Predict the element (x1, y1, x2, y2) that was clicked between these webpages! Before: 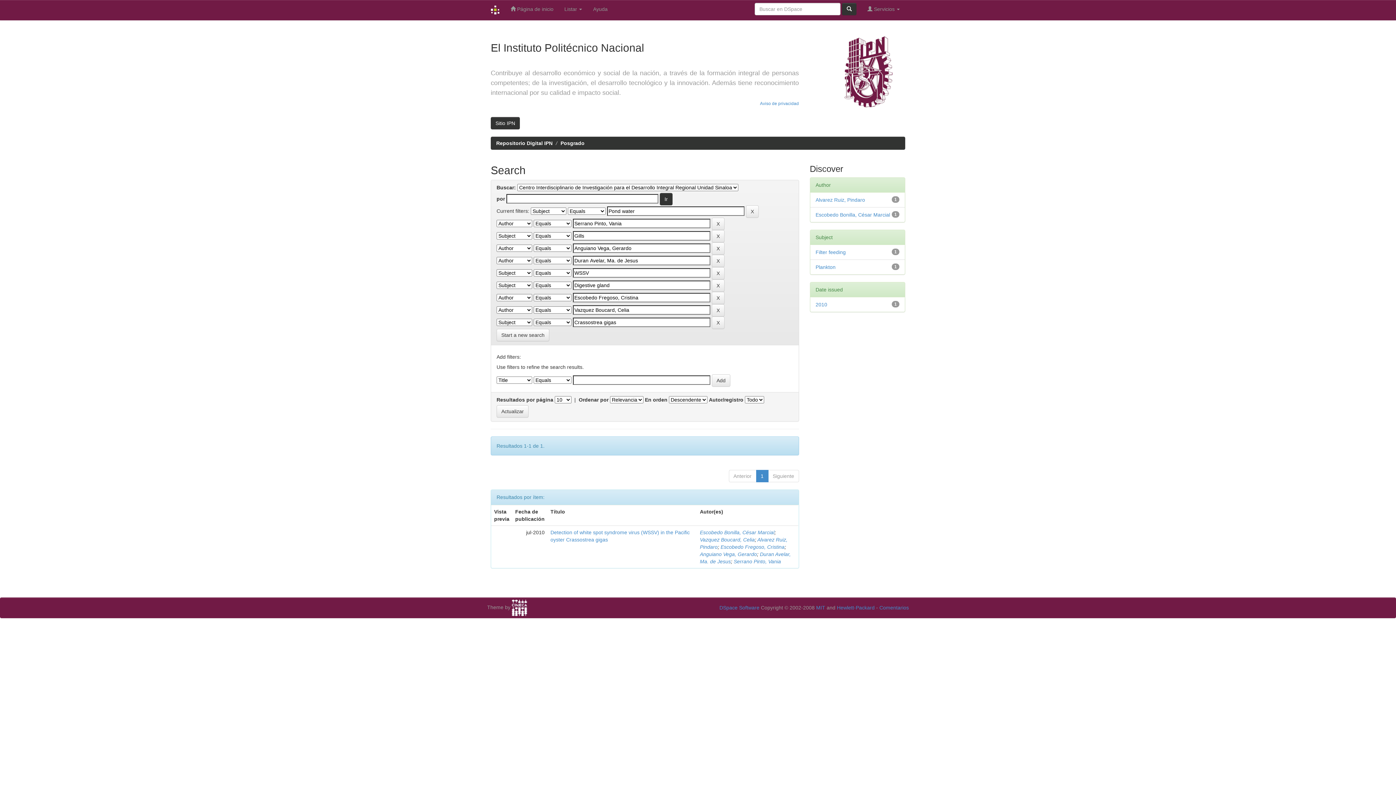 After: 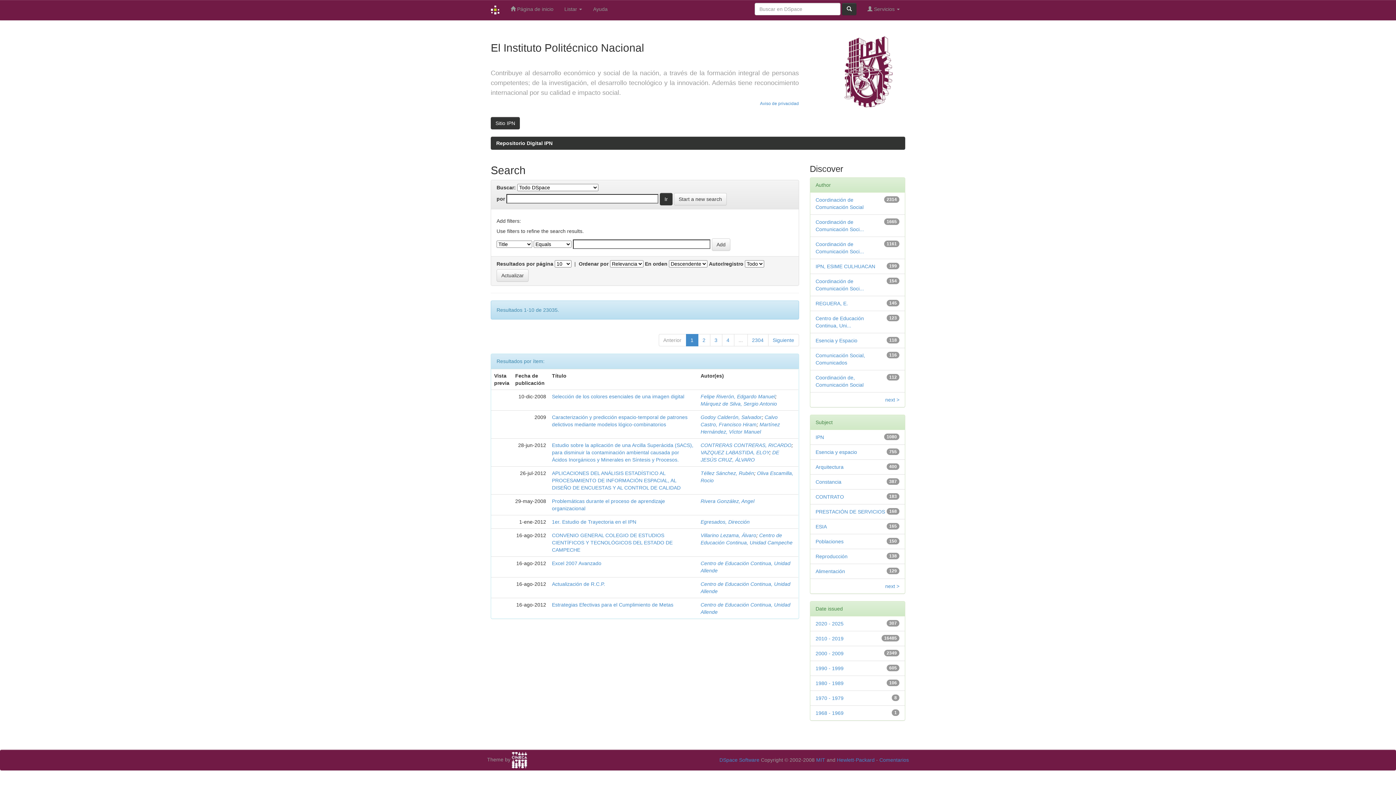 Action: label: Start a new search bbox: (496, 329, 549, 341)